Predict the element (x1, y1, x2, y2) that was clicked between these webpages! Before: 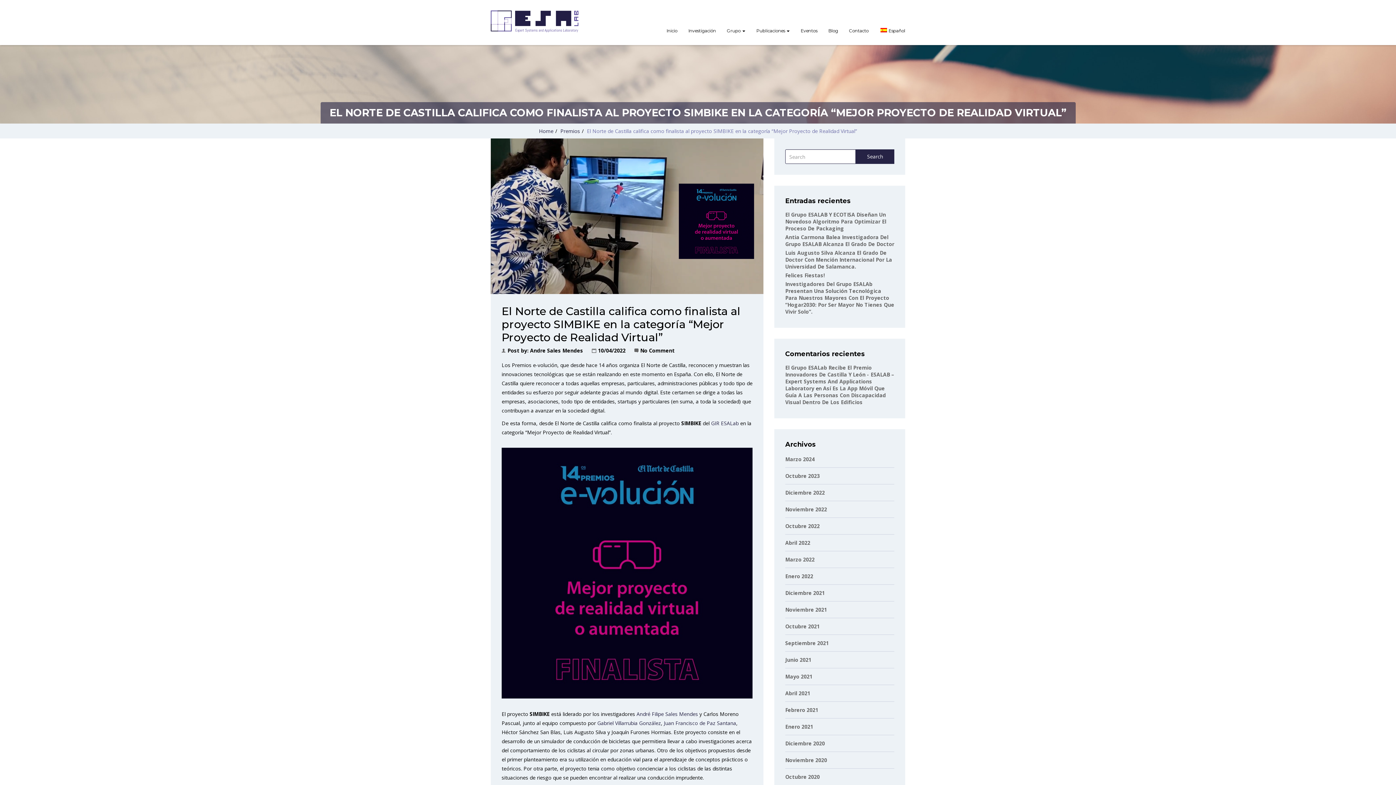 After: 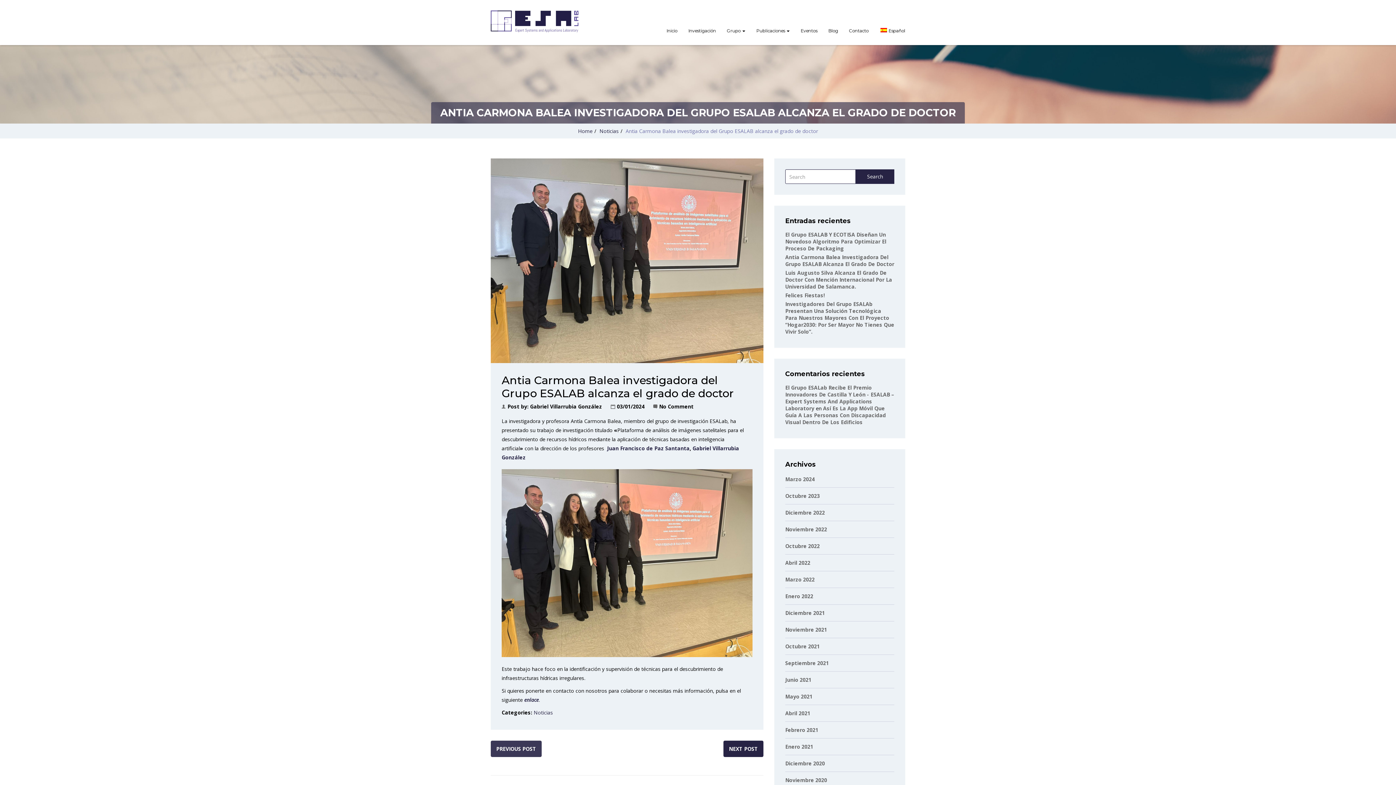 Action: bbox: (785, 233, 894, 247) label: Antia Carmona Balea Investigadora Del Grupo ESALAB Alcanza El Grado De Doctor